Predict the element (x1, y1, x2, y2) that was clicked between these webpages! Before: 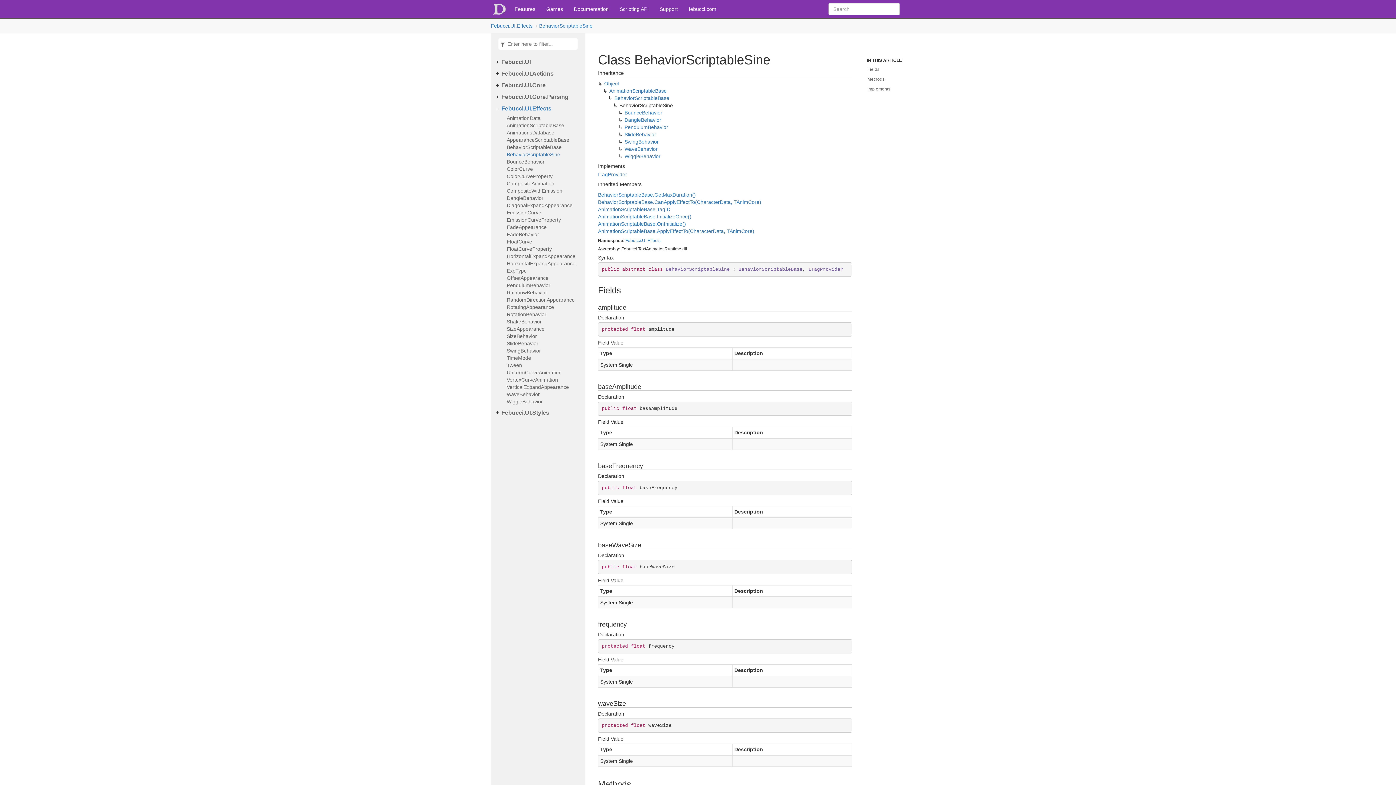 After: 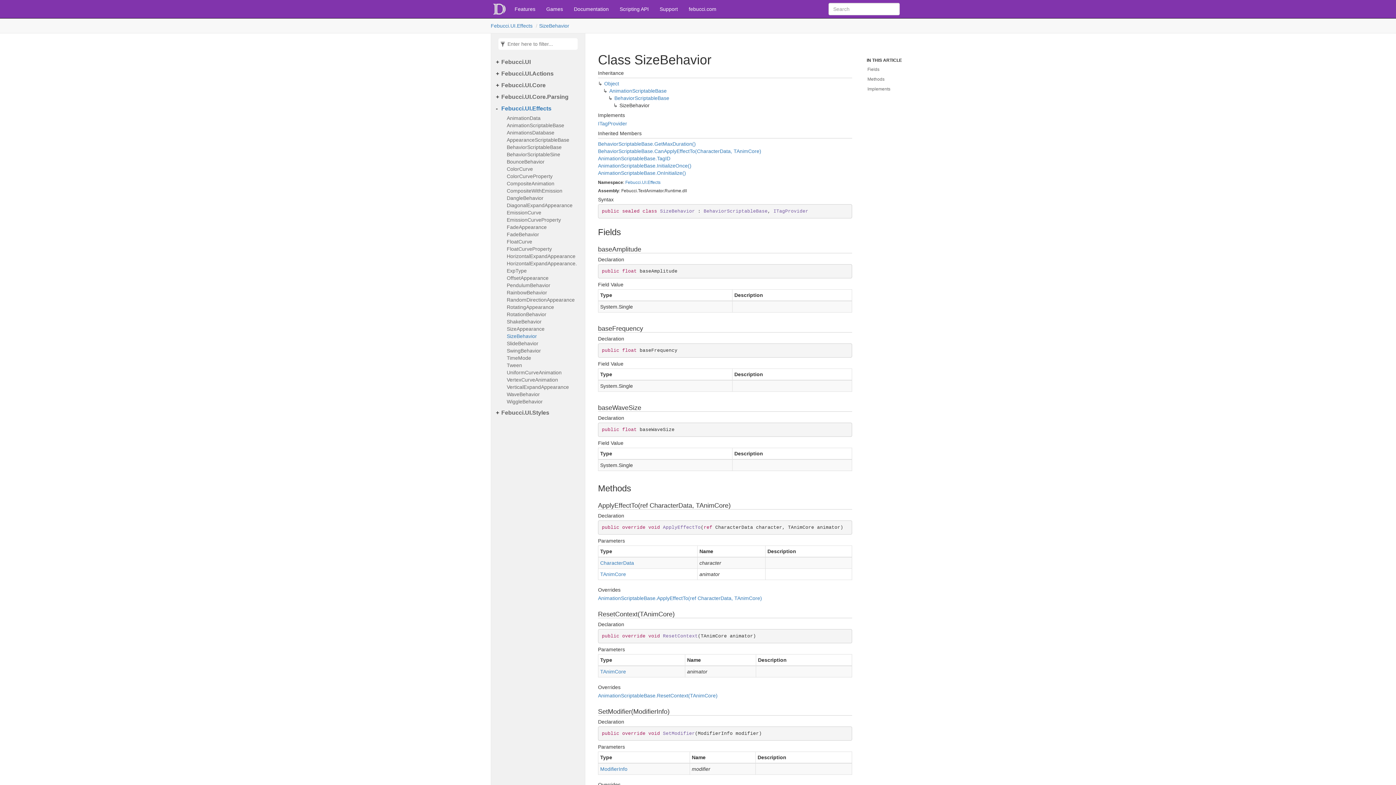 Action: label: SizeBehavior bbox: (506, 332, 581, 340)